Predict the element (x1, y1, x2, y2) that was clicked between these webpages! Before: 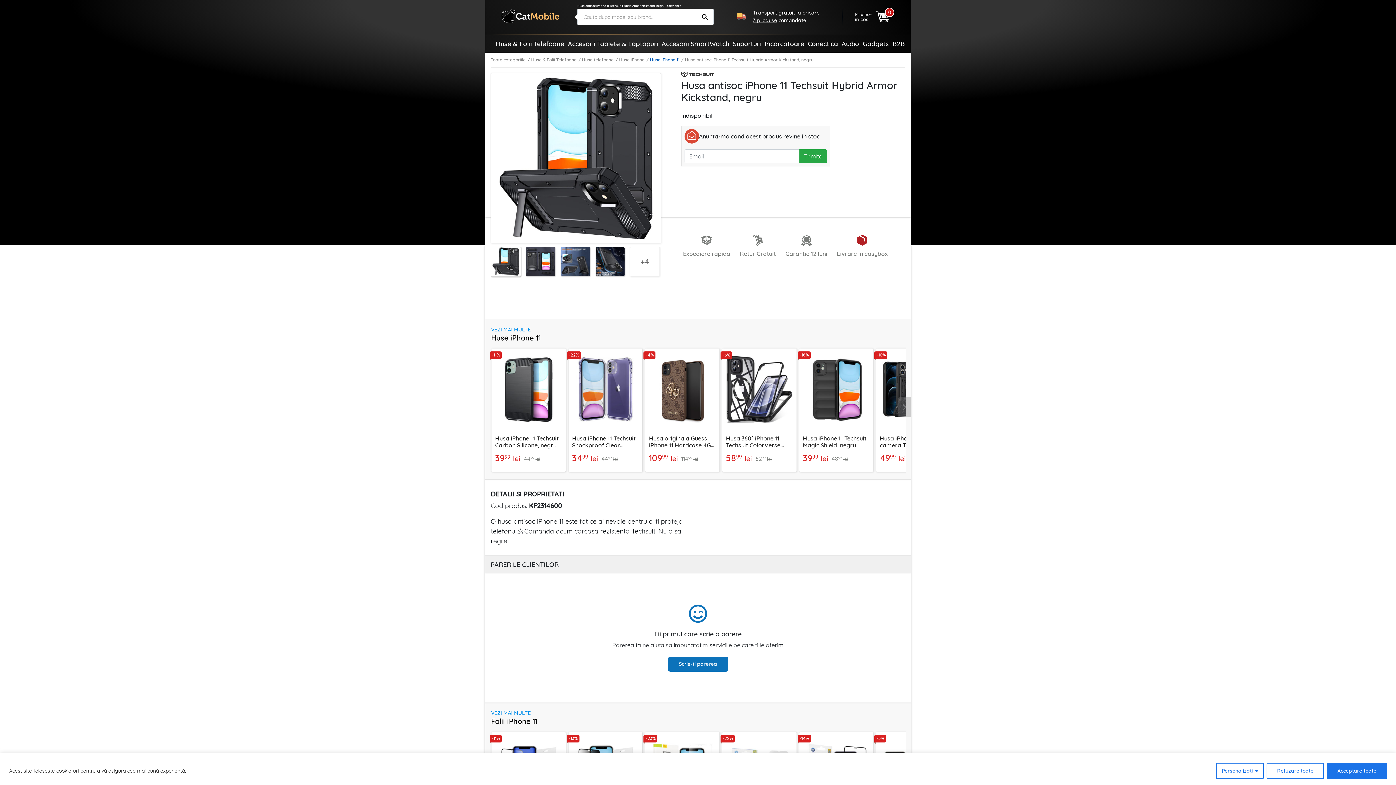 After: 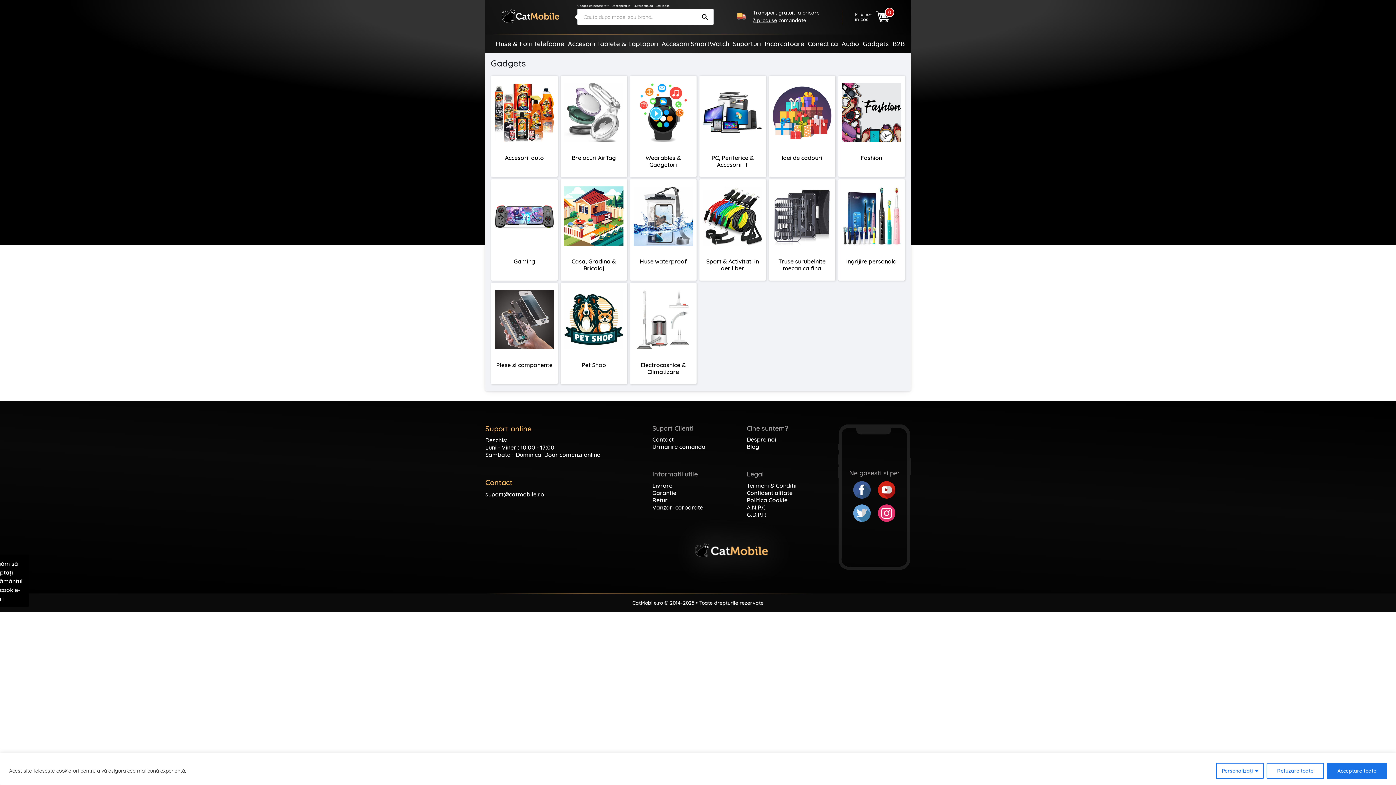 Action: label: Gadgets bbox: (861, 35, 890, 51)